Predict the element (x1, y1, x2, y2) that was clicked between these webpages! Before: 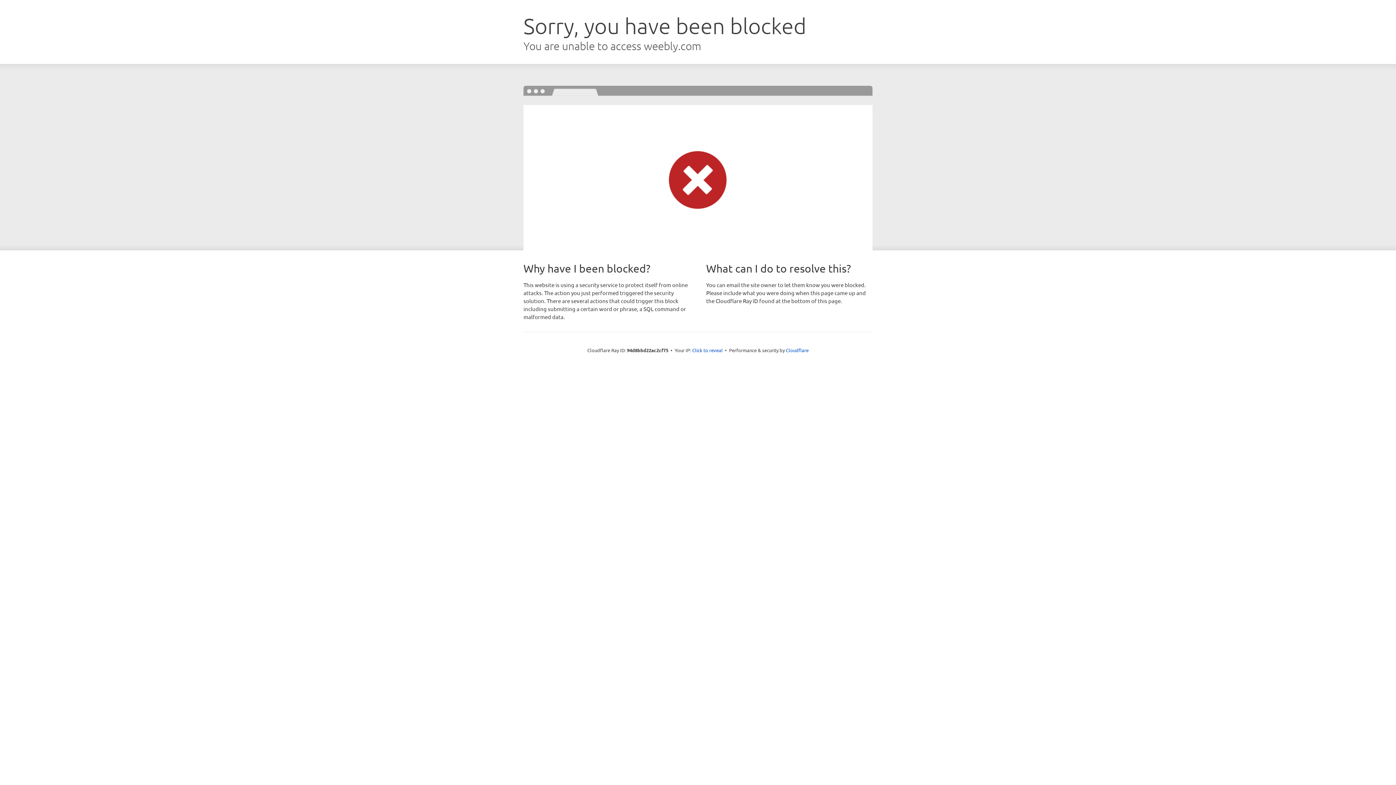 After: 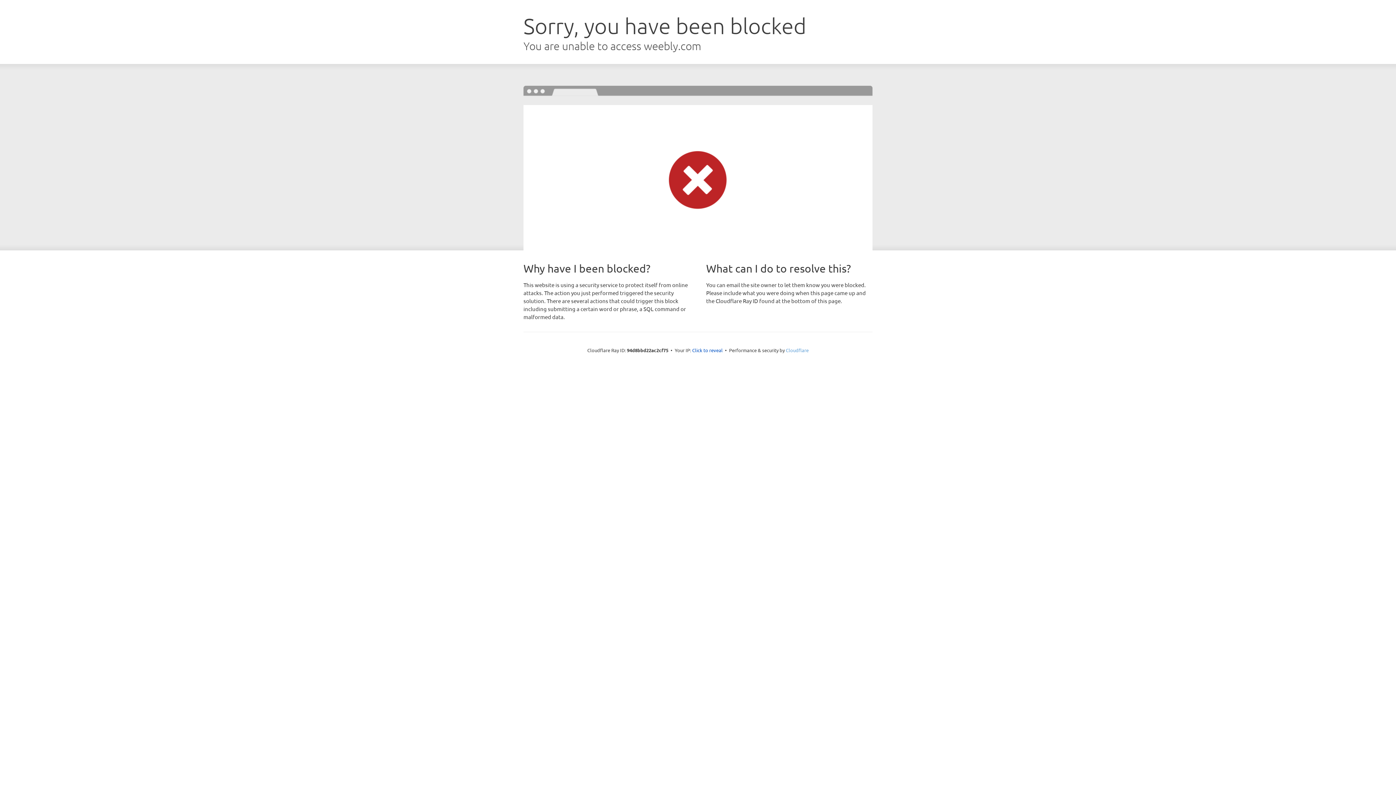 Action: label: Cloudflare bbox: (786, 347, 808, 353)